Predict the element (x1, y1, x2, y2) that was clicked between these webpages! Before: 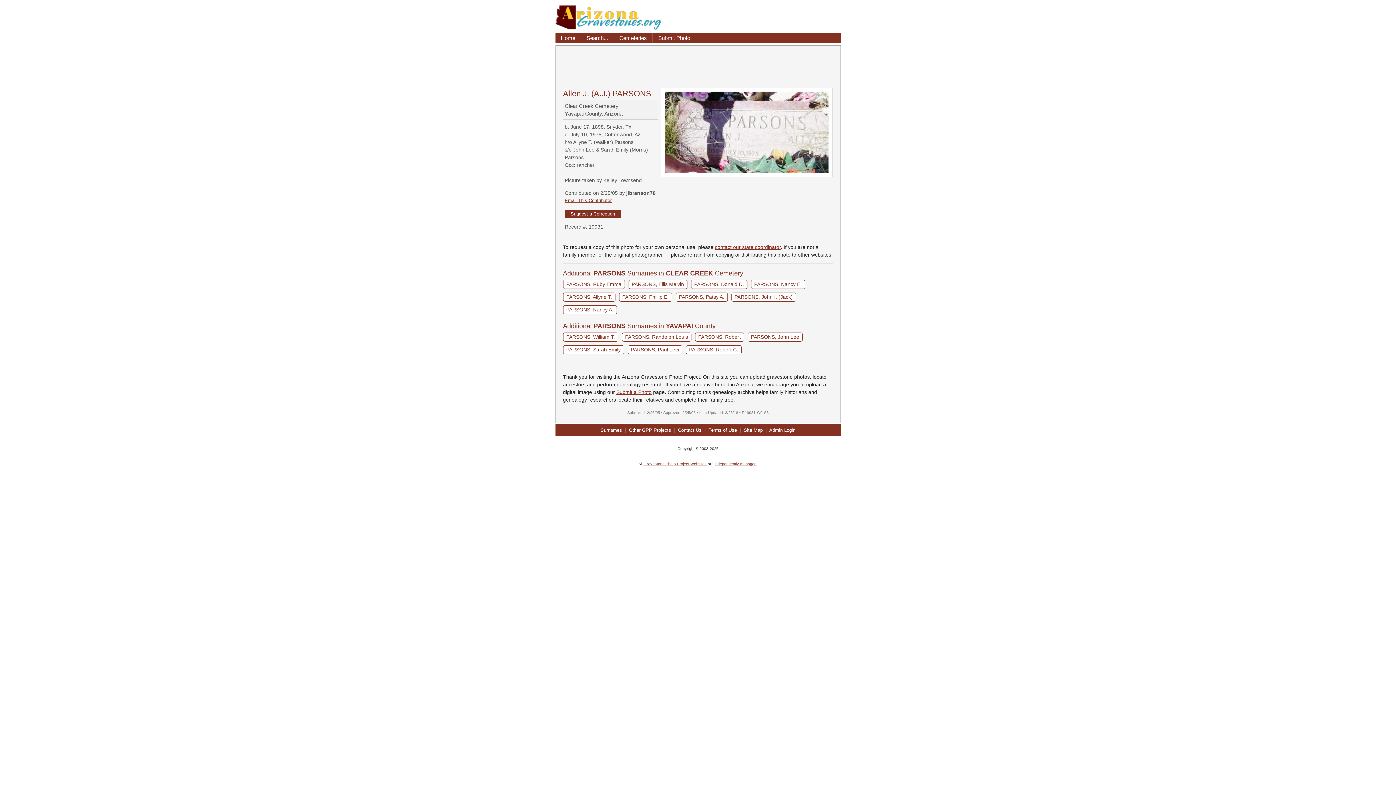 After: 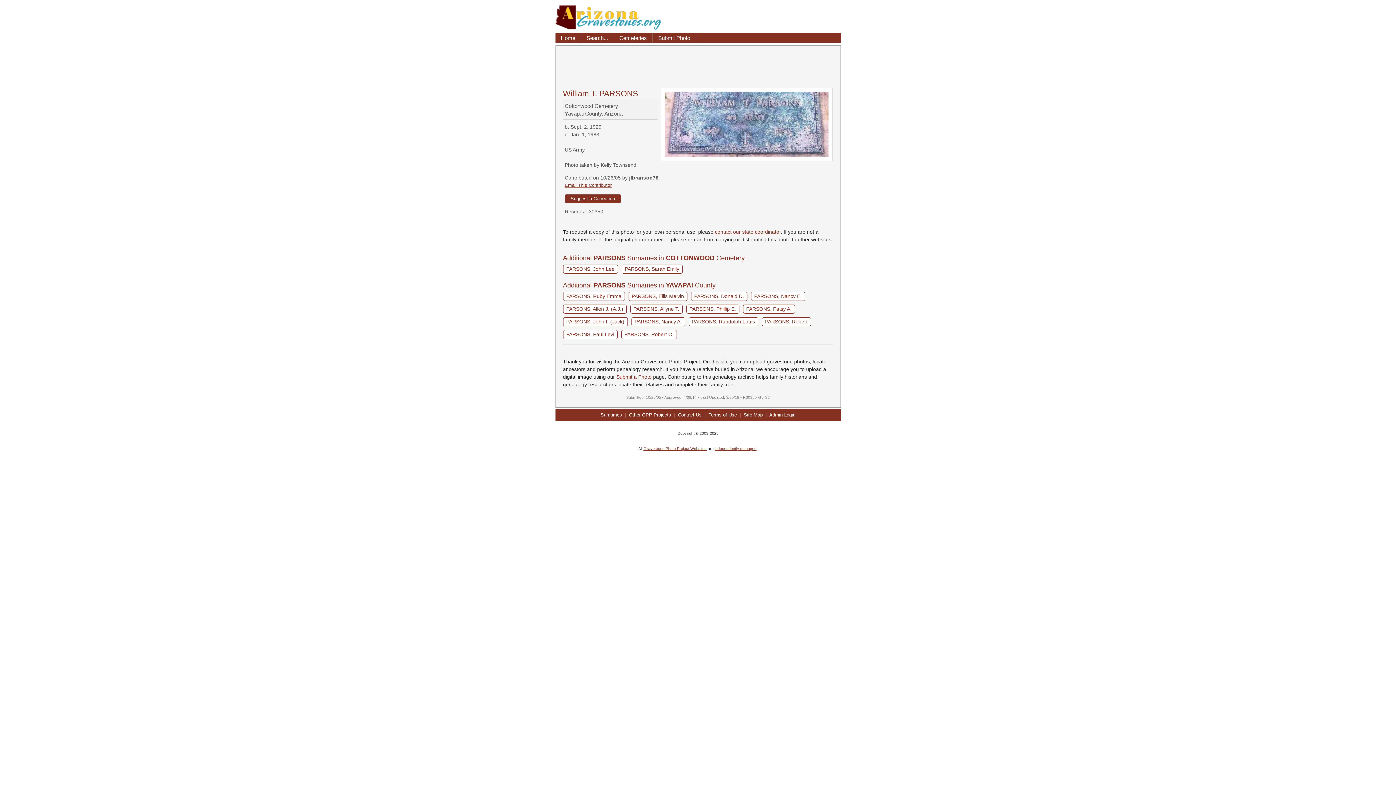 Action: label: PARSONS, William T. bbox: (563, 332, 618, 341)